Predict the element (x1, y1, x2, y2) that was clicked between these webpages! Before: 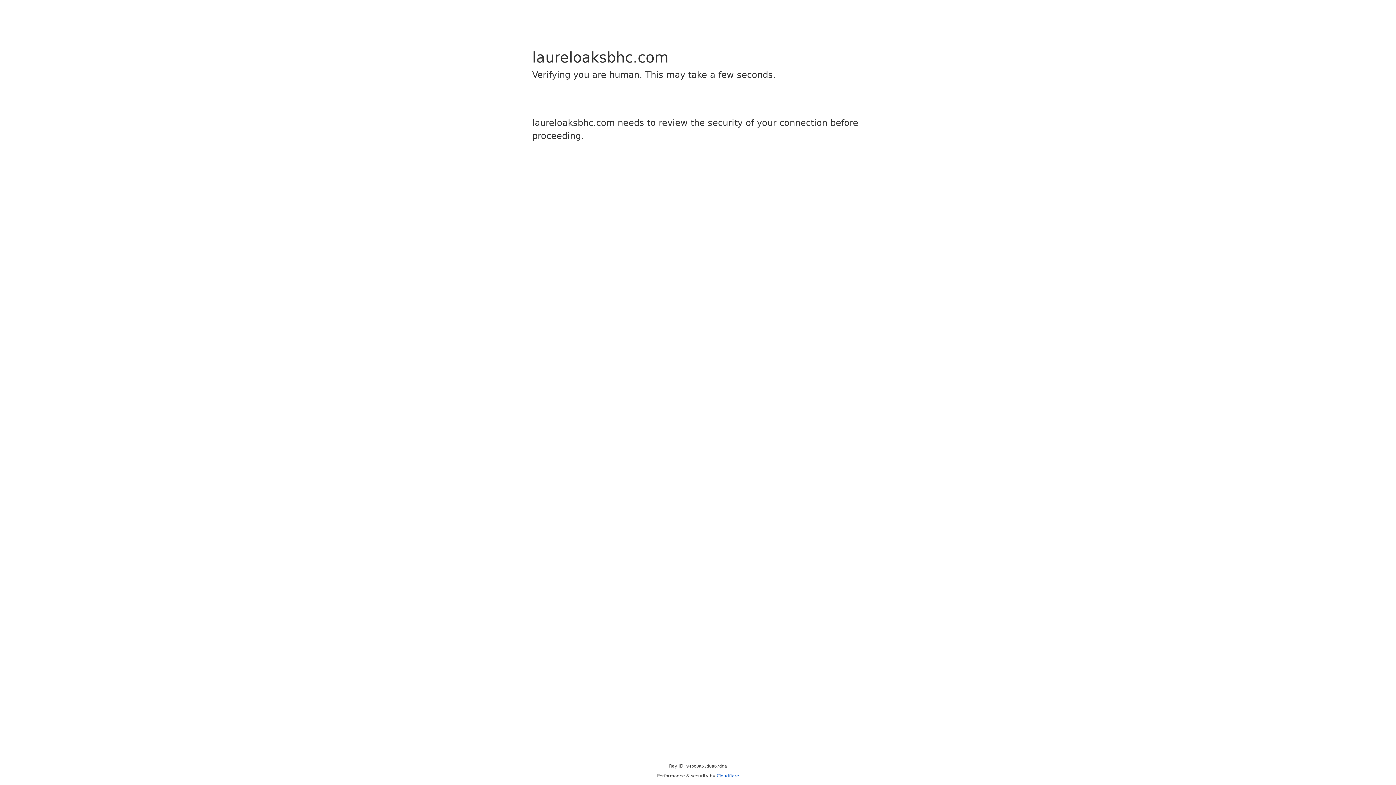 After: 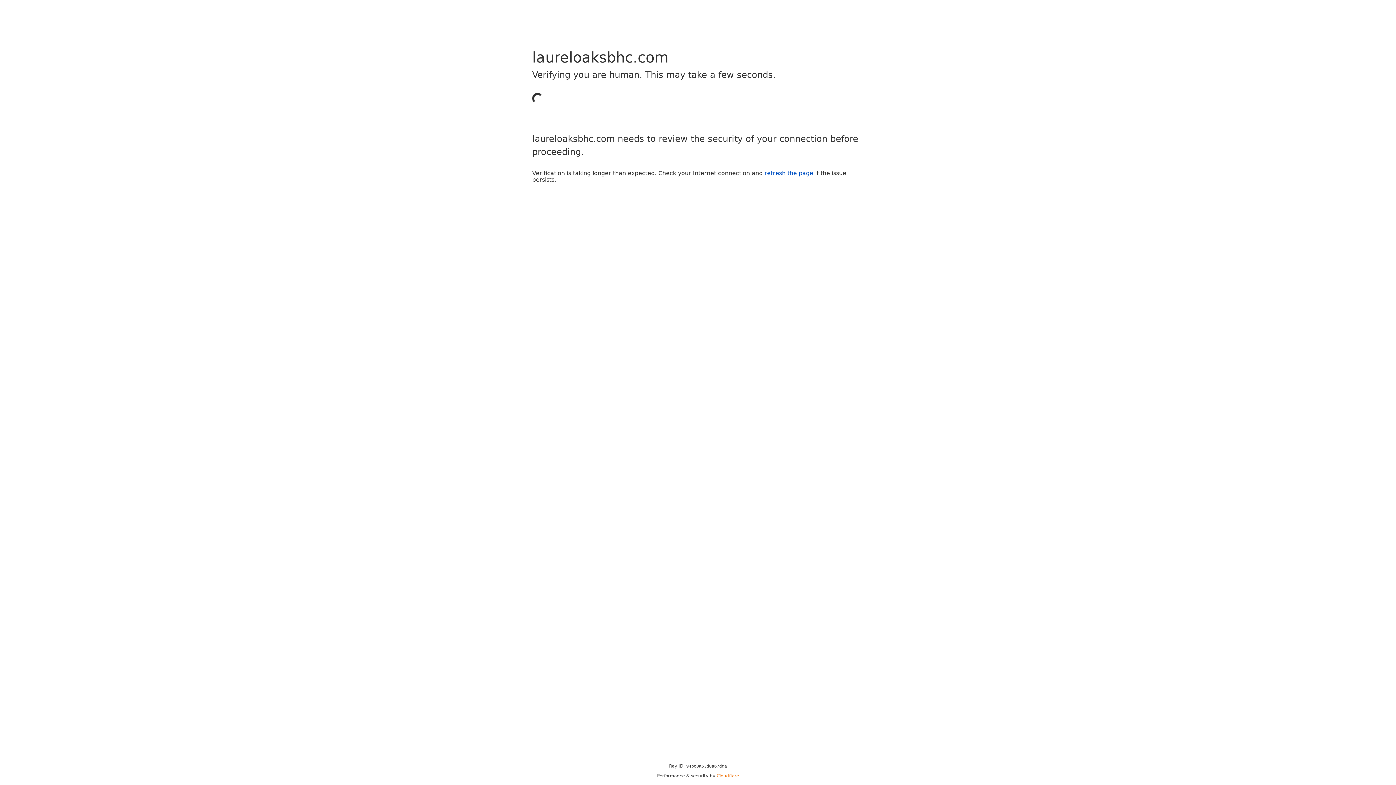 Action: bbox: (716, 773, 739, 778) label: Cloudflare